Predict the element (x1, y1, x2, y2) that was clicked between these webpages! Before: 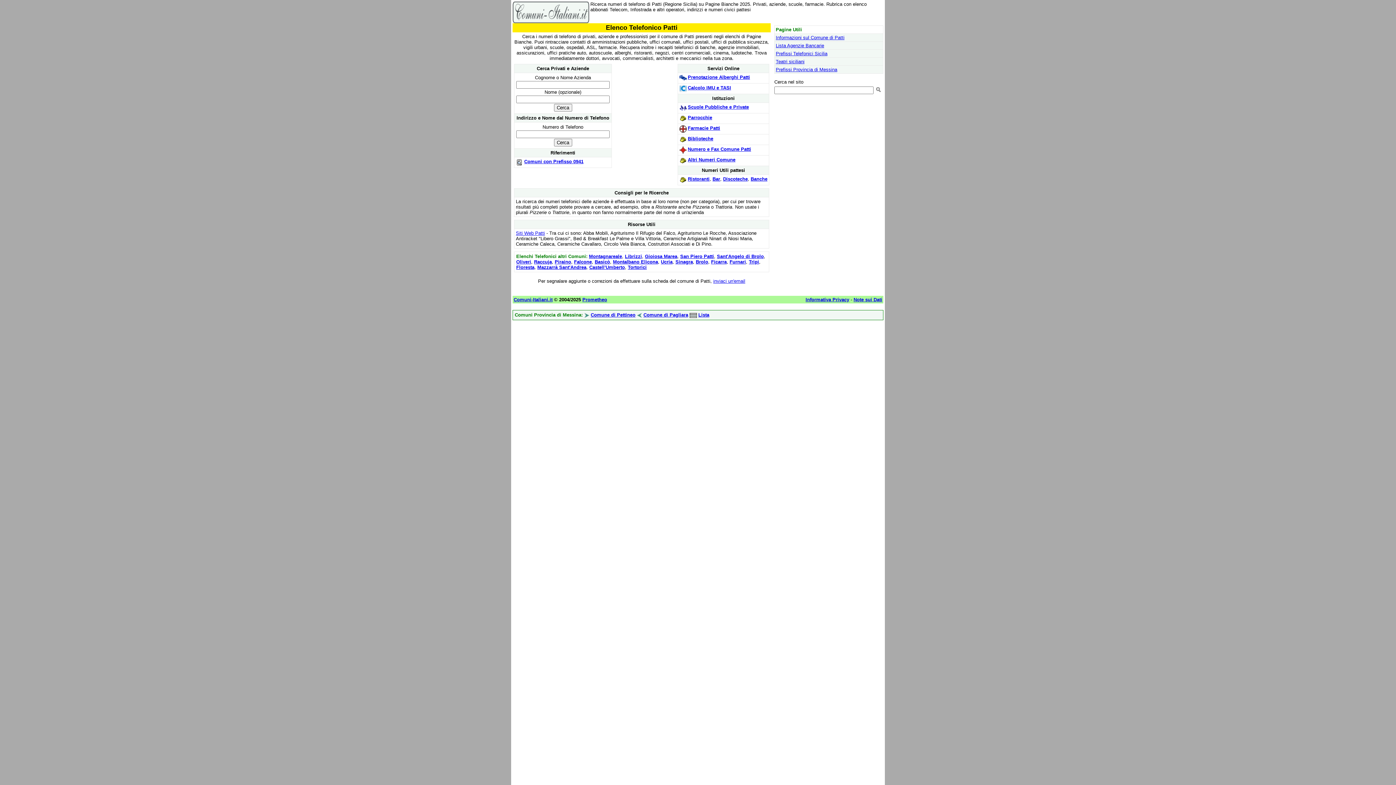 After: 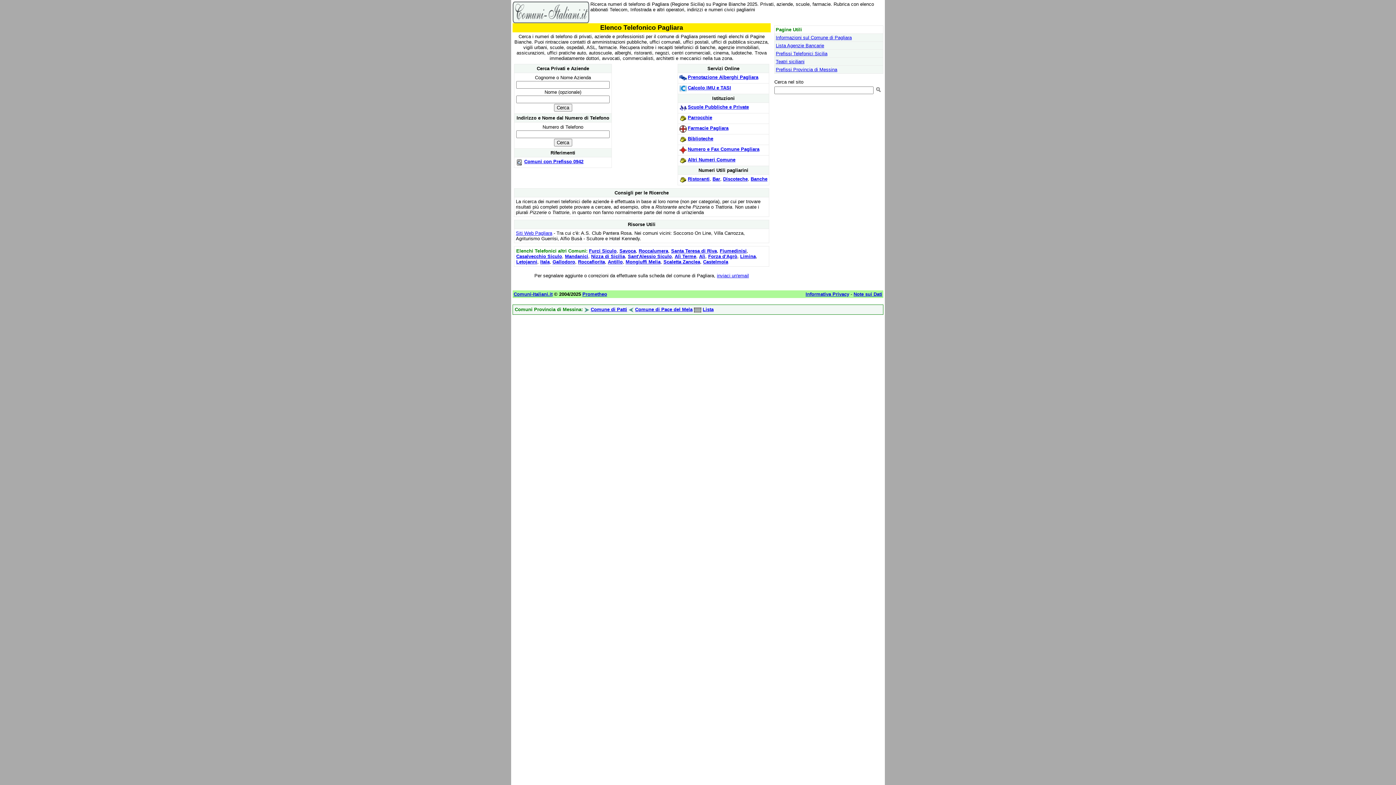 Action: bbox: (643, 312, 688, 317) label: Comune di Pagliara